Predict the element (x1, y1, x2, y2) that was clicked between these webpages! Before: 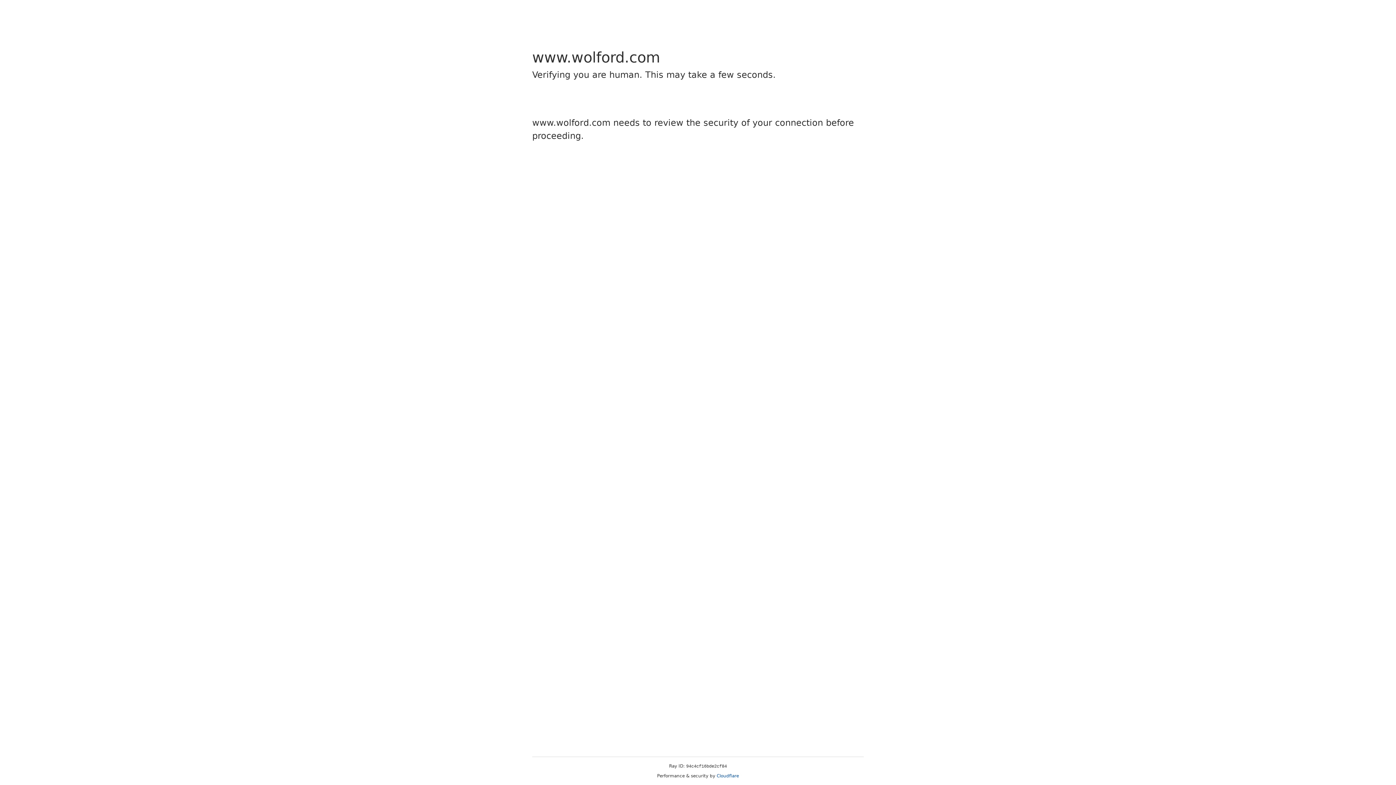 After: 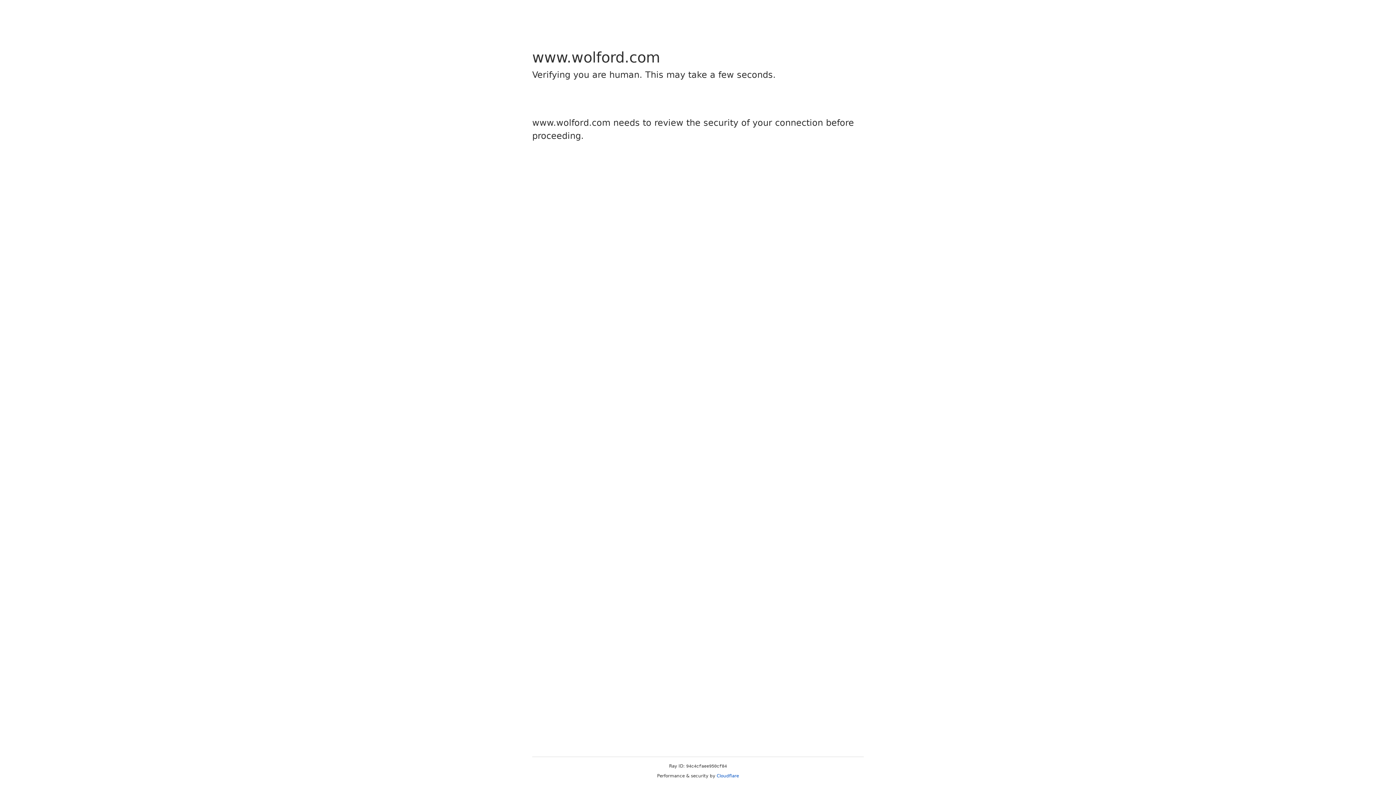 Action: label: Cloudflare bbox: (716, 773, 739, 778)